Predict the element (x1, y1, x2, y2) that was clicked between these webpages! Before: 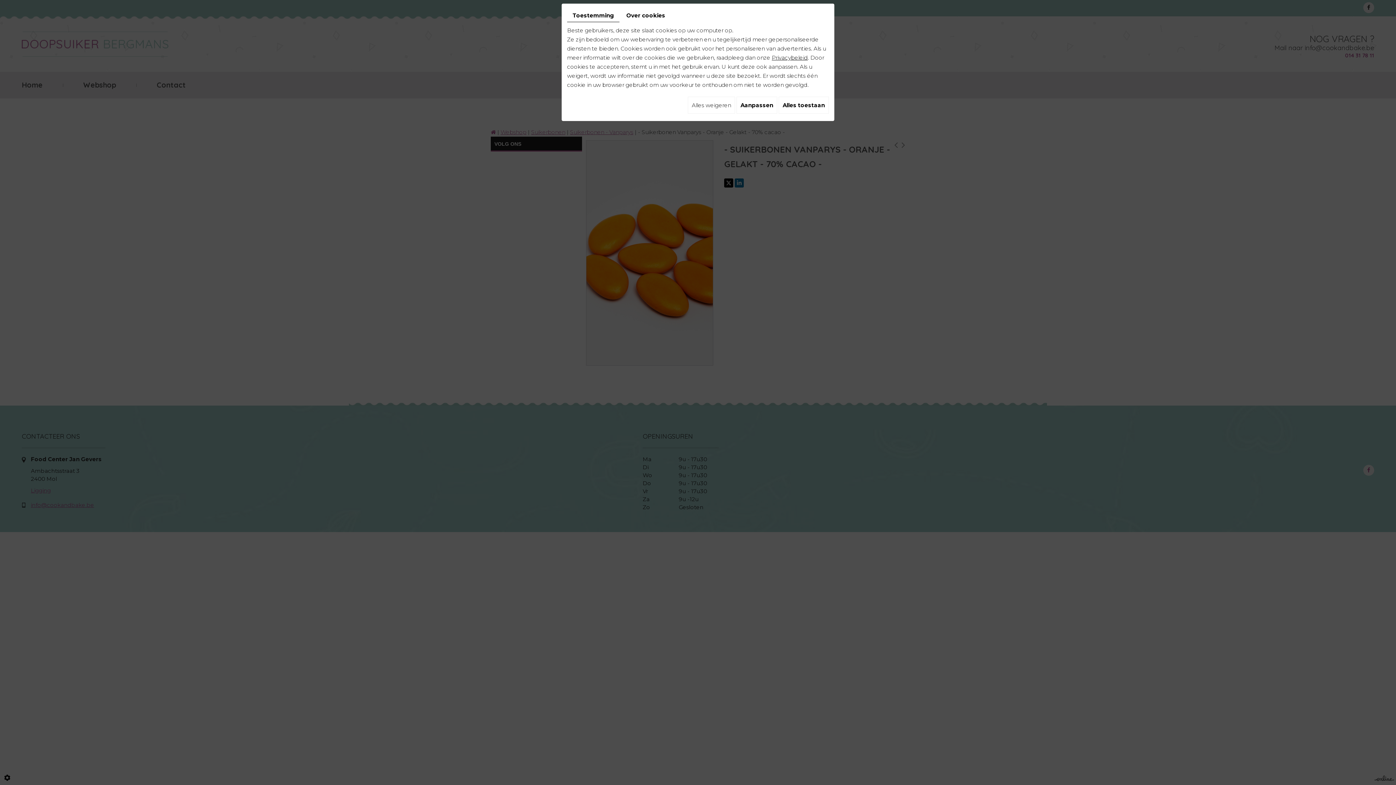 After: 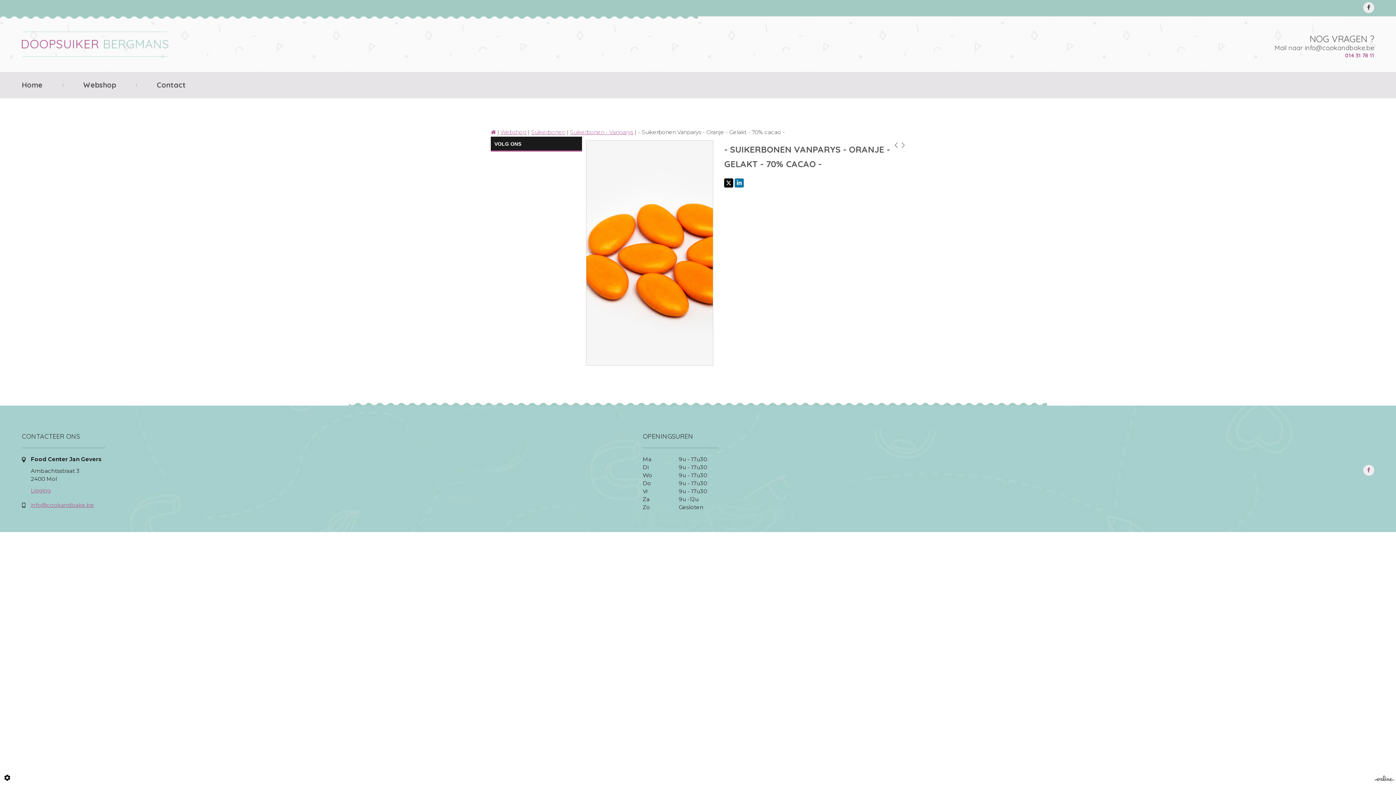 Action: label: Alles weigeren bbox: (688, 96, 735, 113)